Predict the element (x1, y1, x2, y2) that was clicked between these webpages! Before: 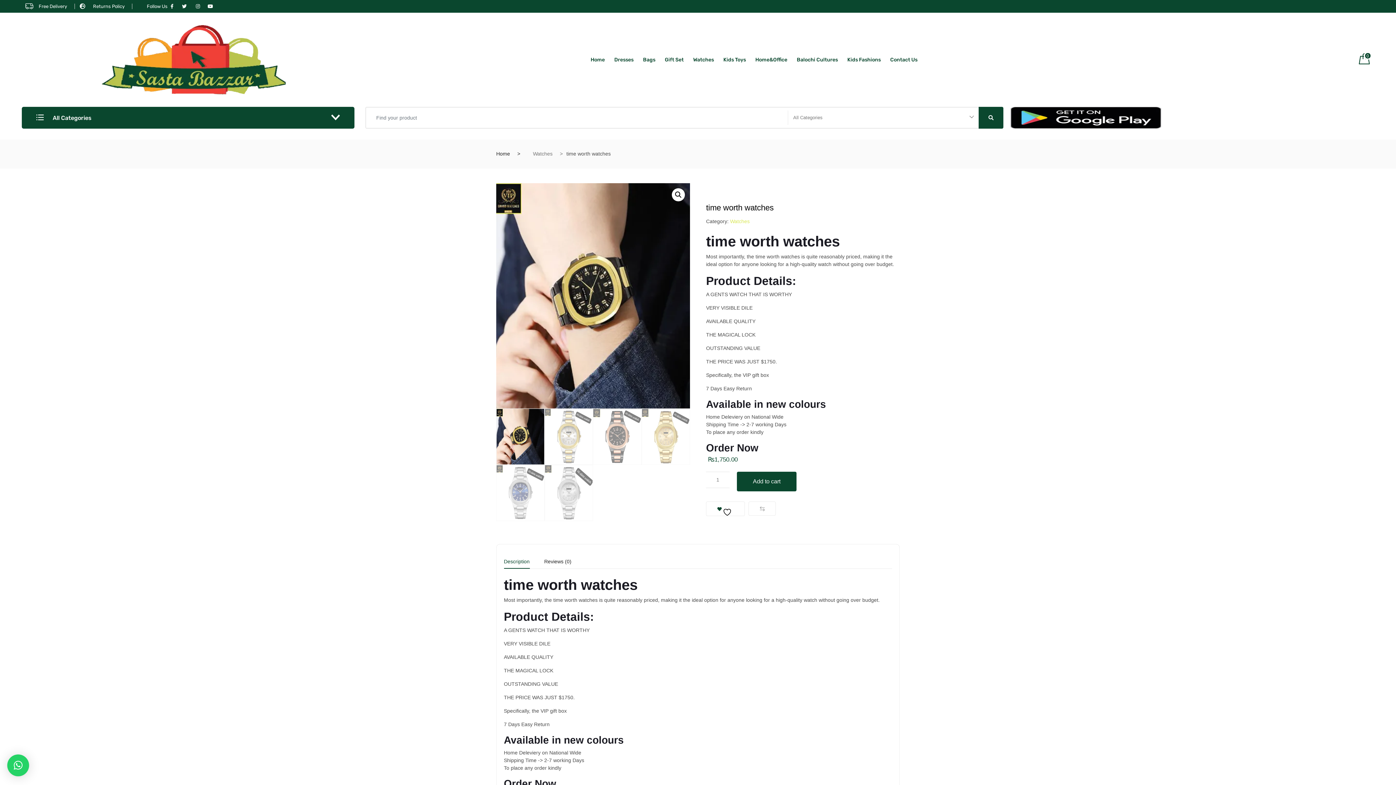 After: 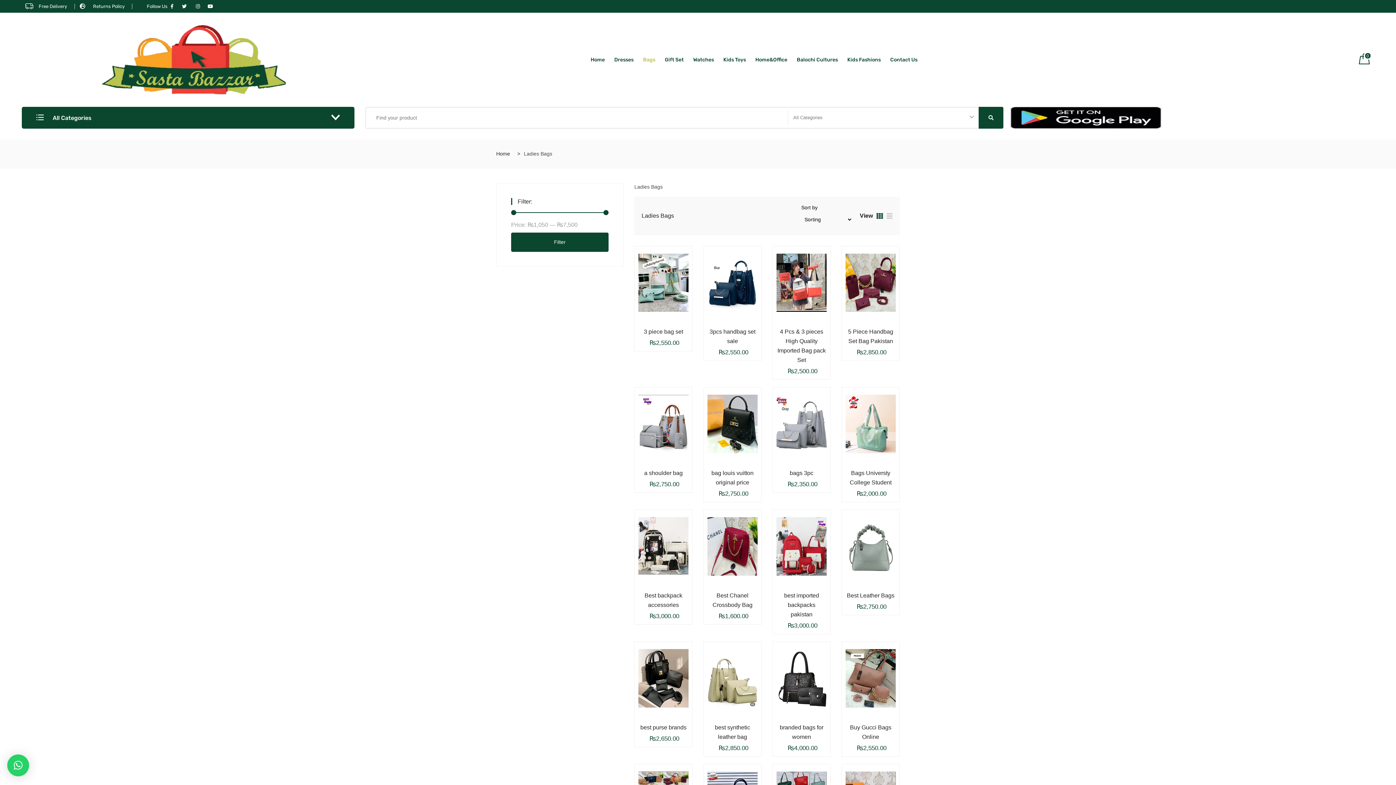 Action: label: Bags bbox: (638, 48, 660, 70)